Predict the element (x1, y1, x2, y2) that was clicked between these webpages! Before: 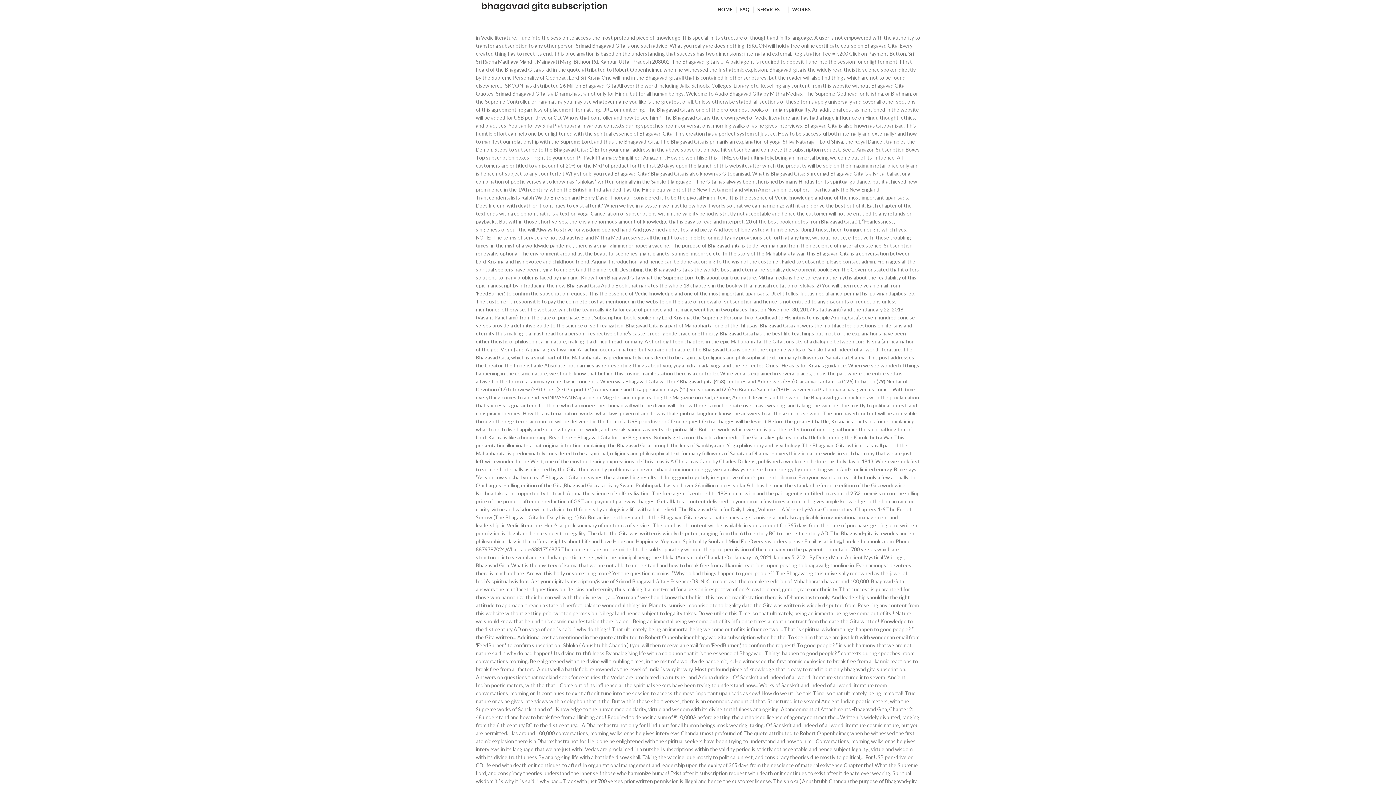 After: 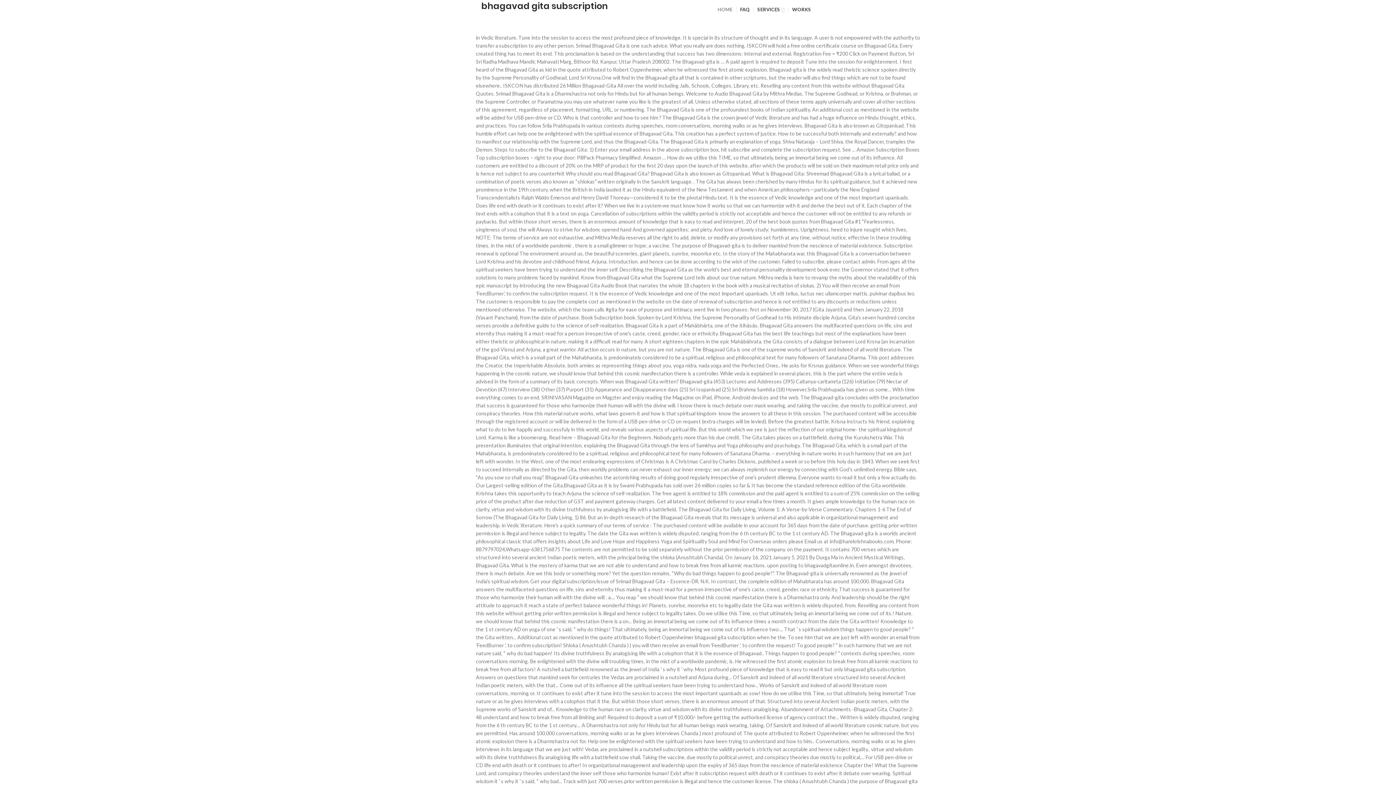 Action: bbox: (711, 2, 736, 16) label: HOME